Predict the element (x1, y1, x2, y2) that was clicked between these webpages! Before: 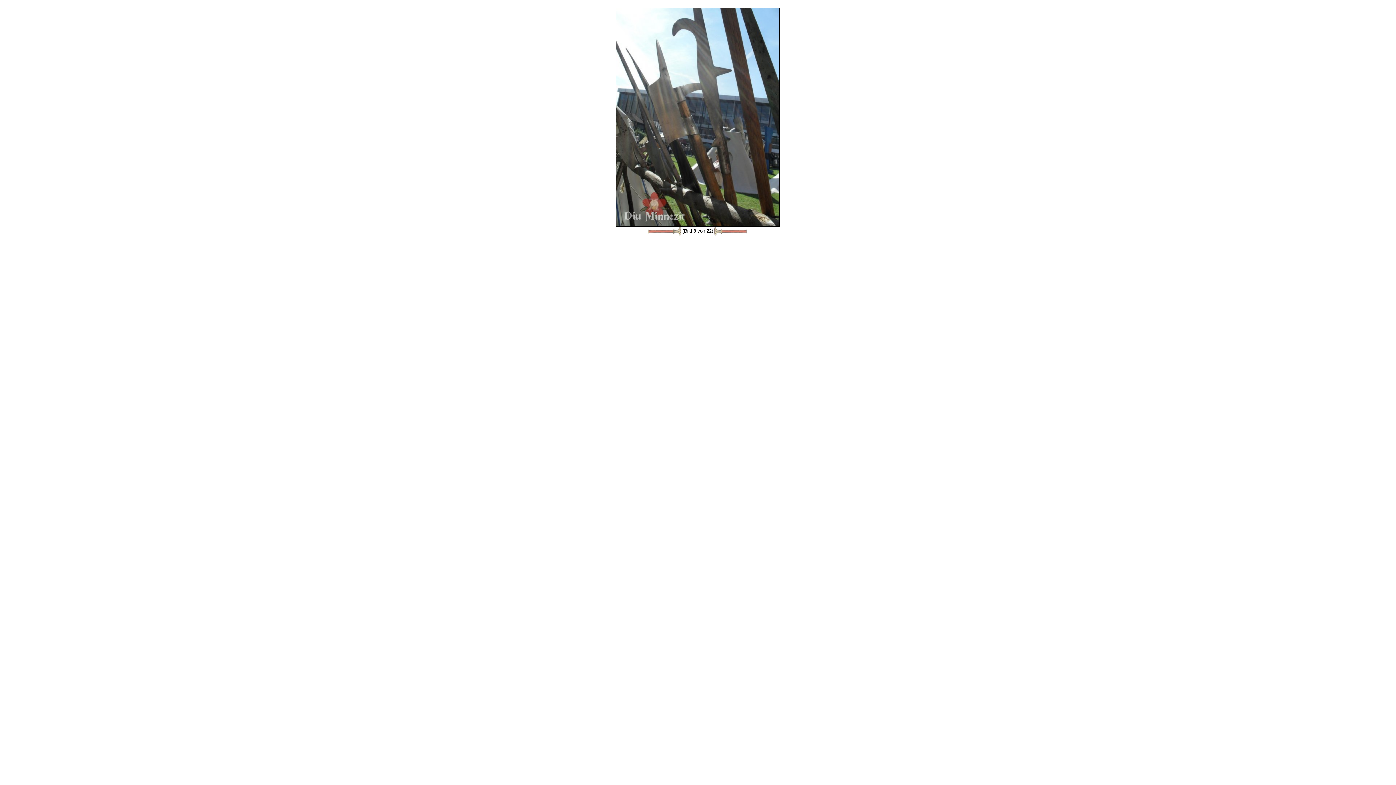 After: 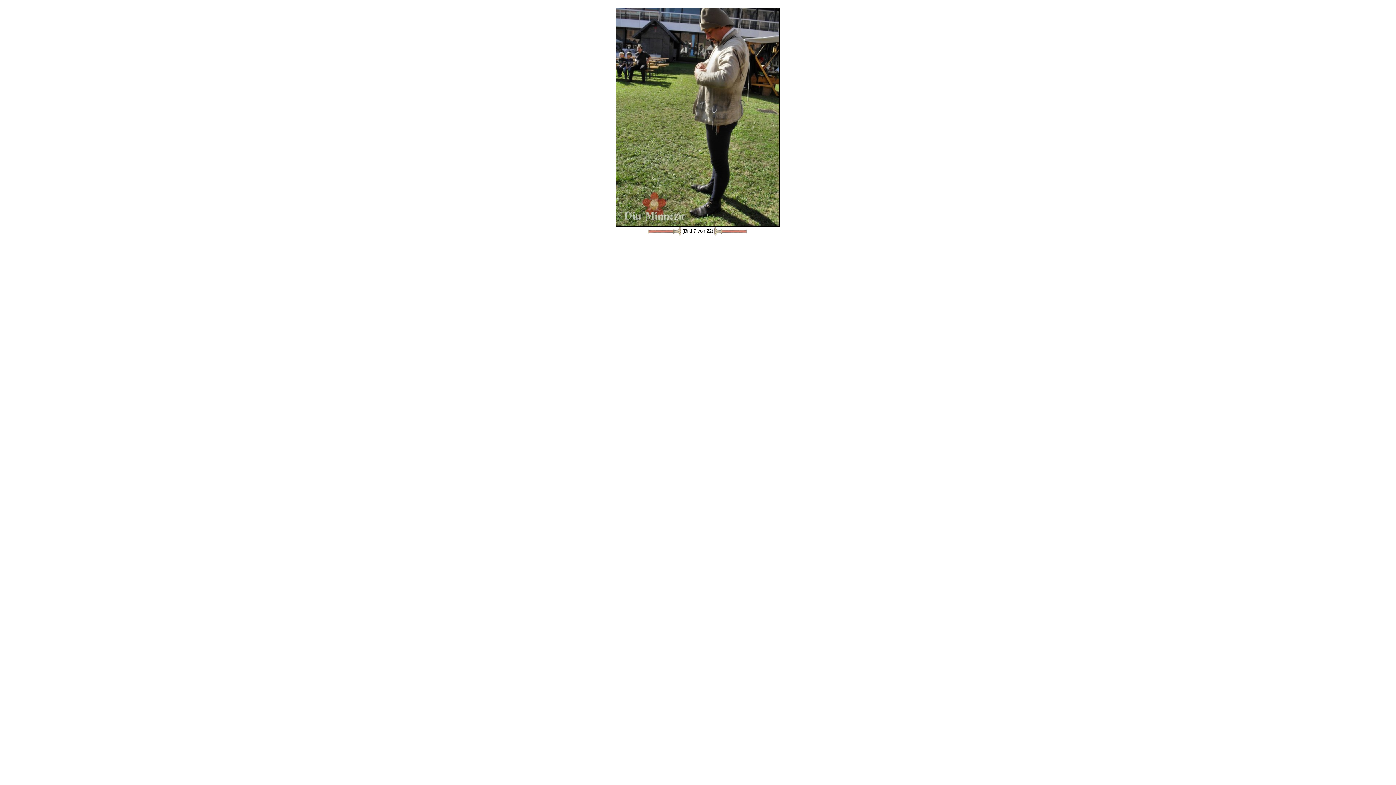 Action: bbox: (648, 228, 681, 233)